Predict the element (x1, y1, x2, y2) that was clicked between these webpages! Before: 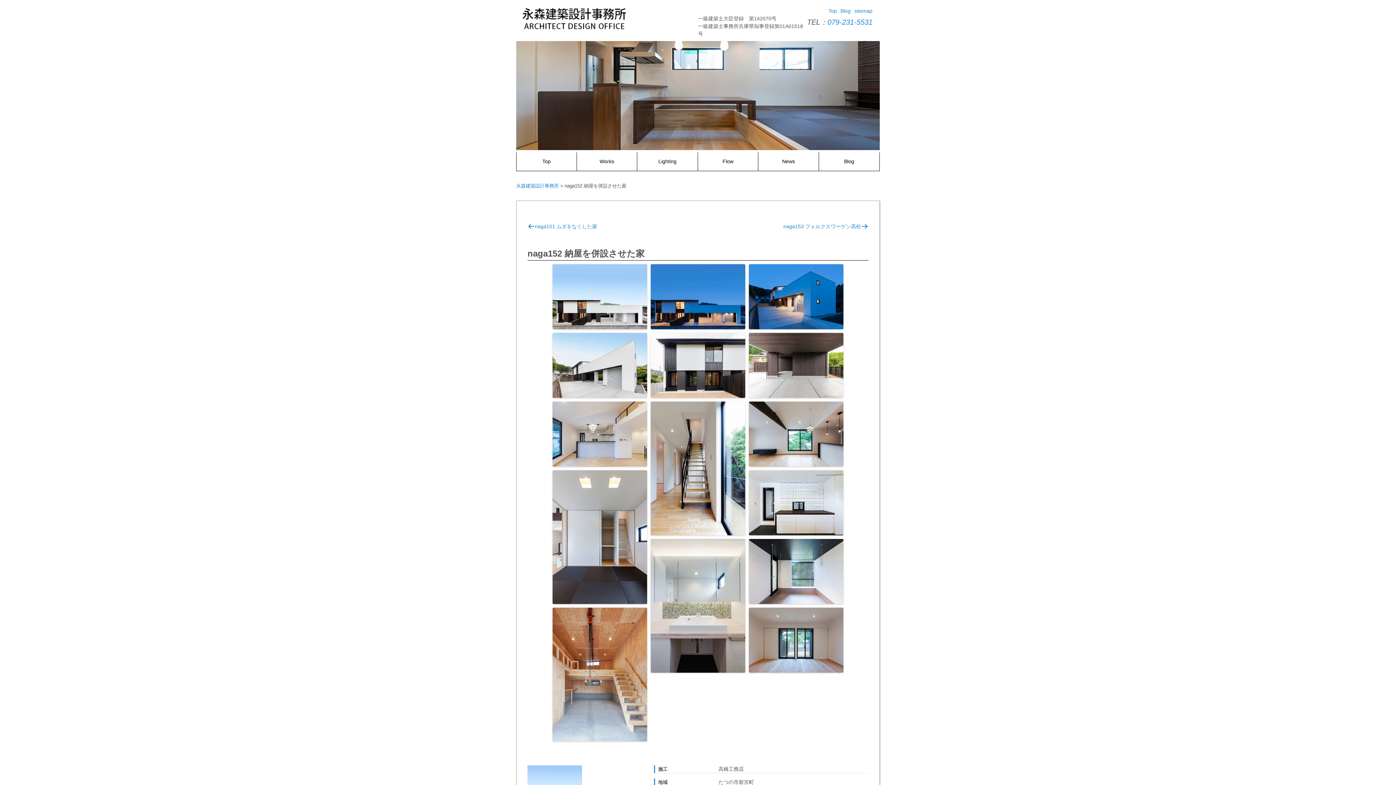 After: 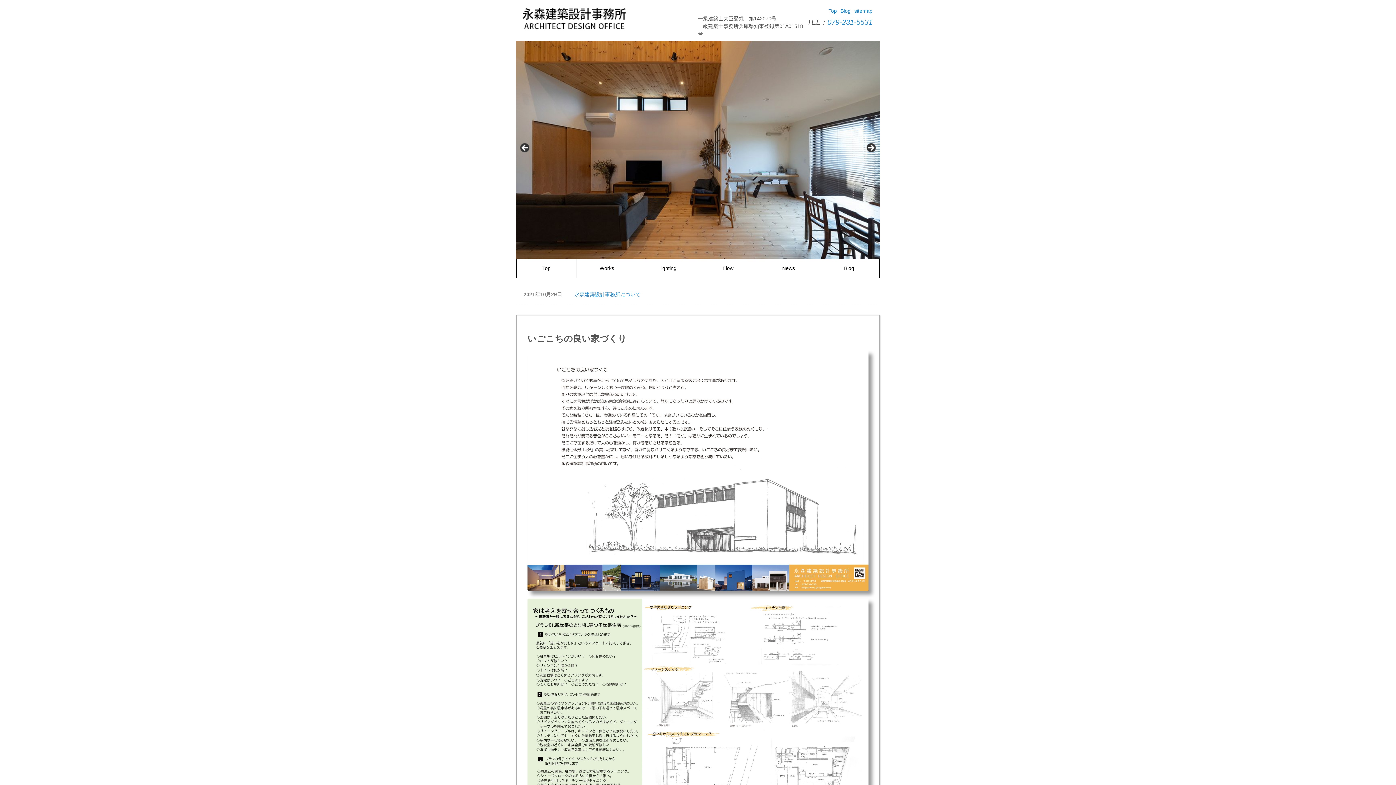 Action: bbox: (520, 24, 629, 36)